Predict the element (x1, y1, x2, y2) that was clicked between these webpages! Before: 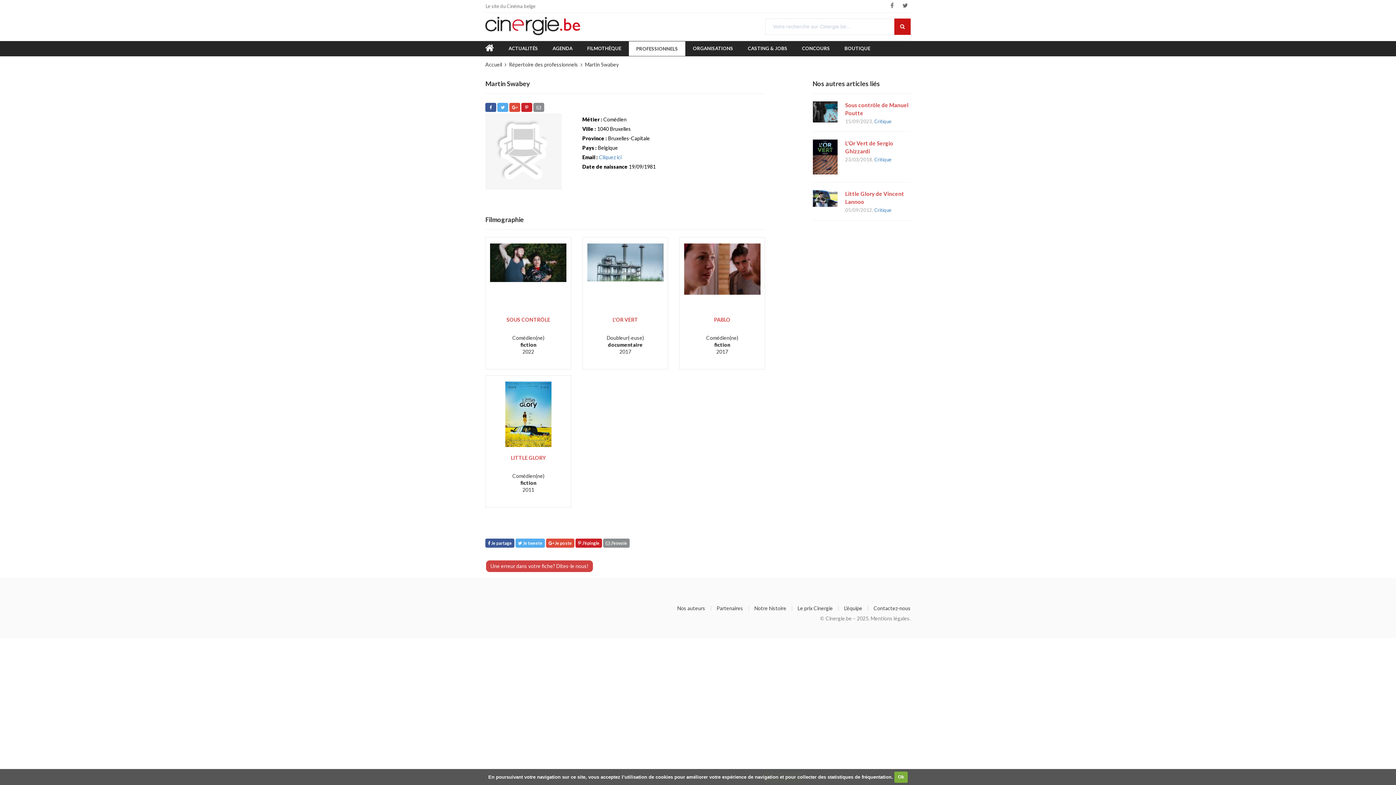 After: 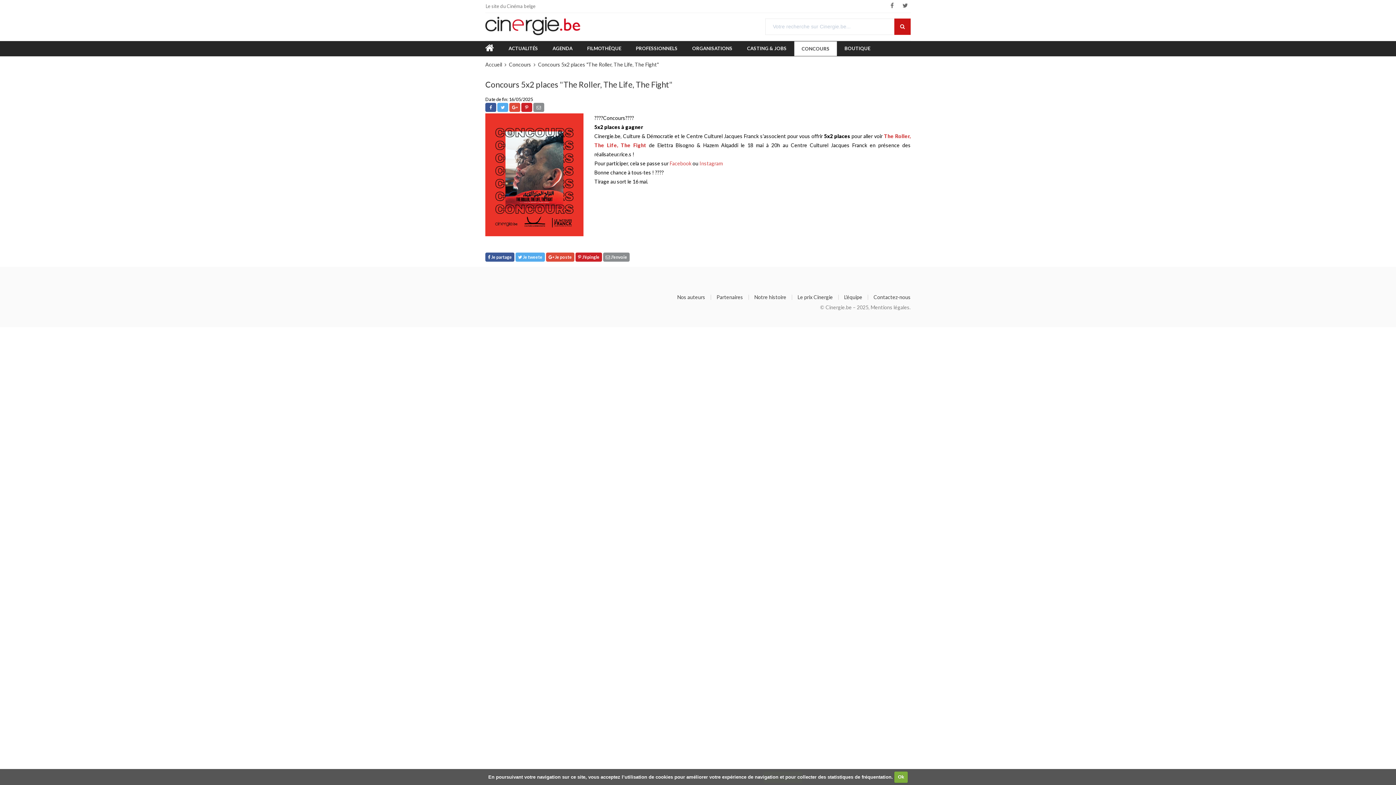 Action: label: CONCOURS bbox: (802, 41, 830, 55)